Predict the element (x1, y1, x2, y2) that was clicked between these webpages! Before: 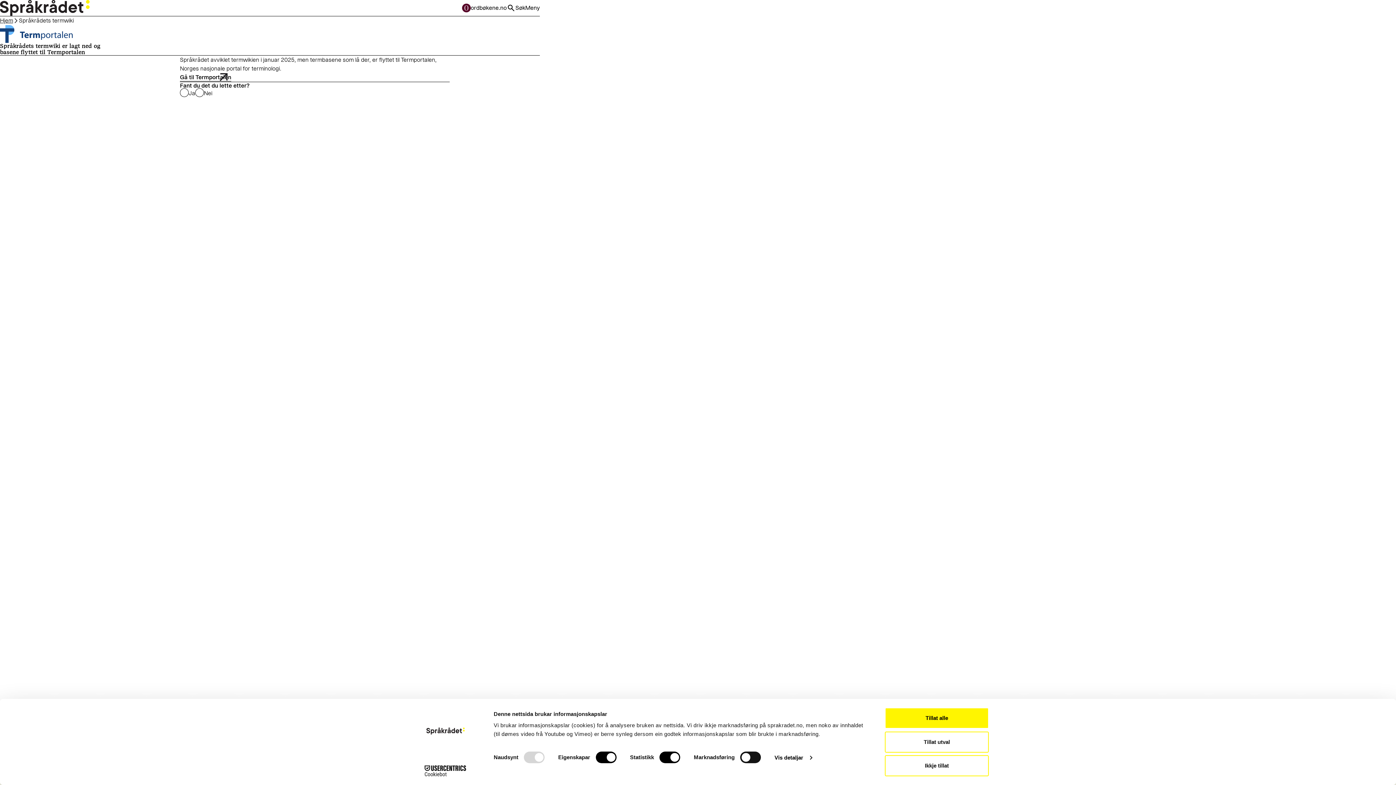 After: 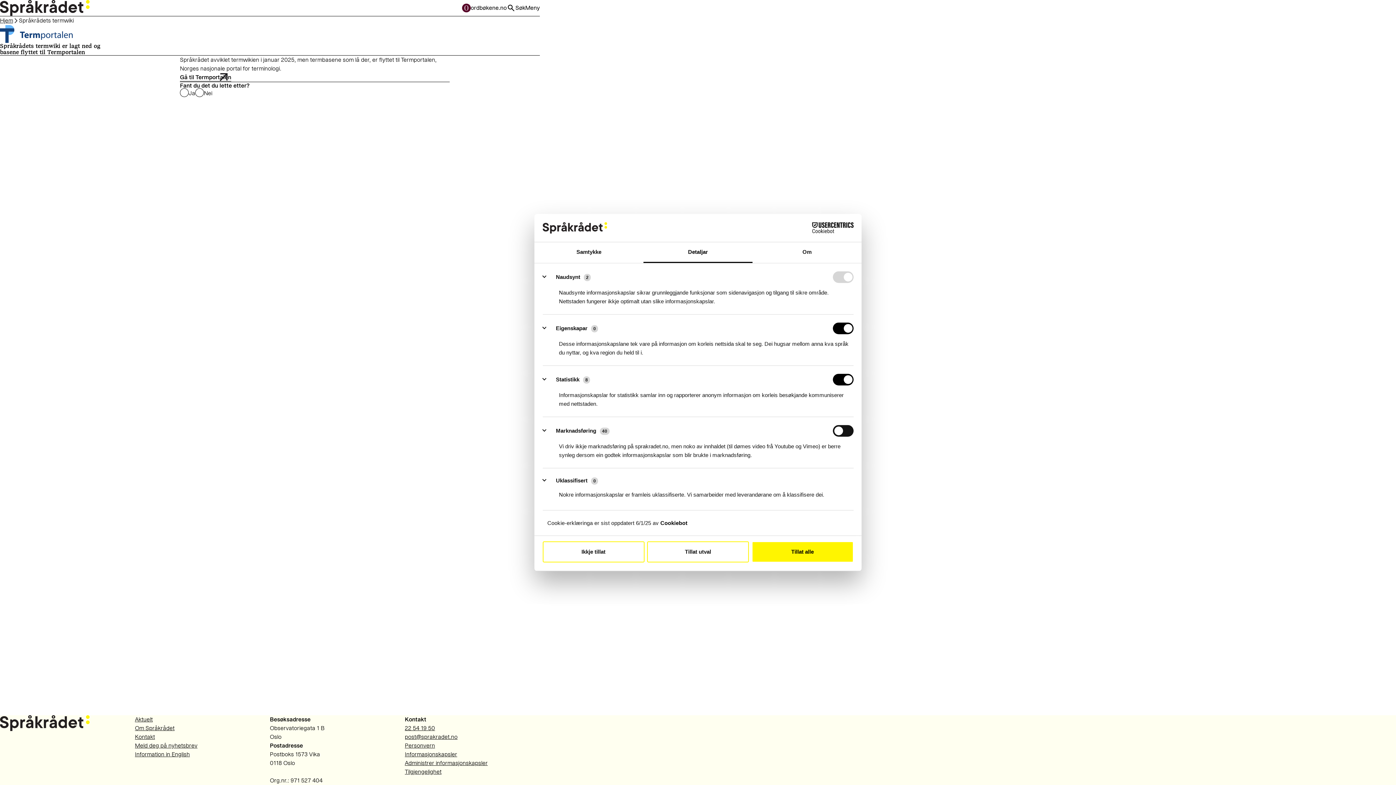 Action: label: Vis detaljar bbox: (774, 752, 812, 763)